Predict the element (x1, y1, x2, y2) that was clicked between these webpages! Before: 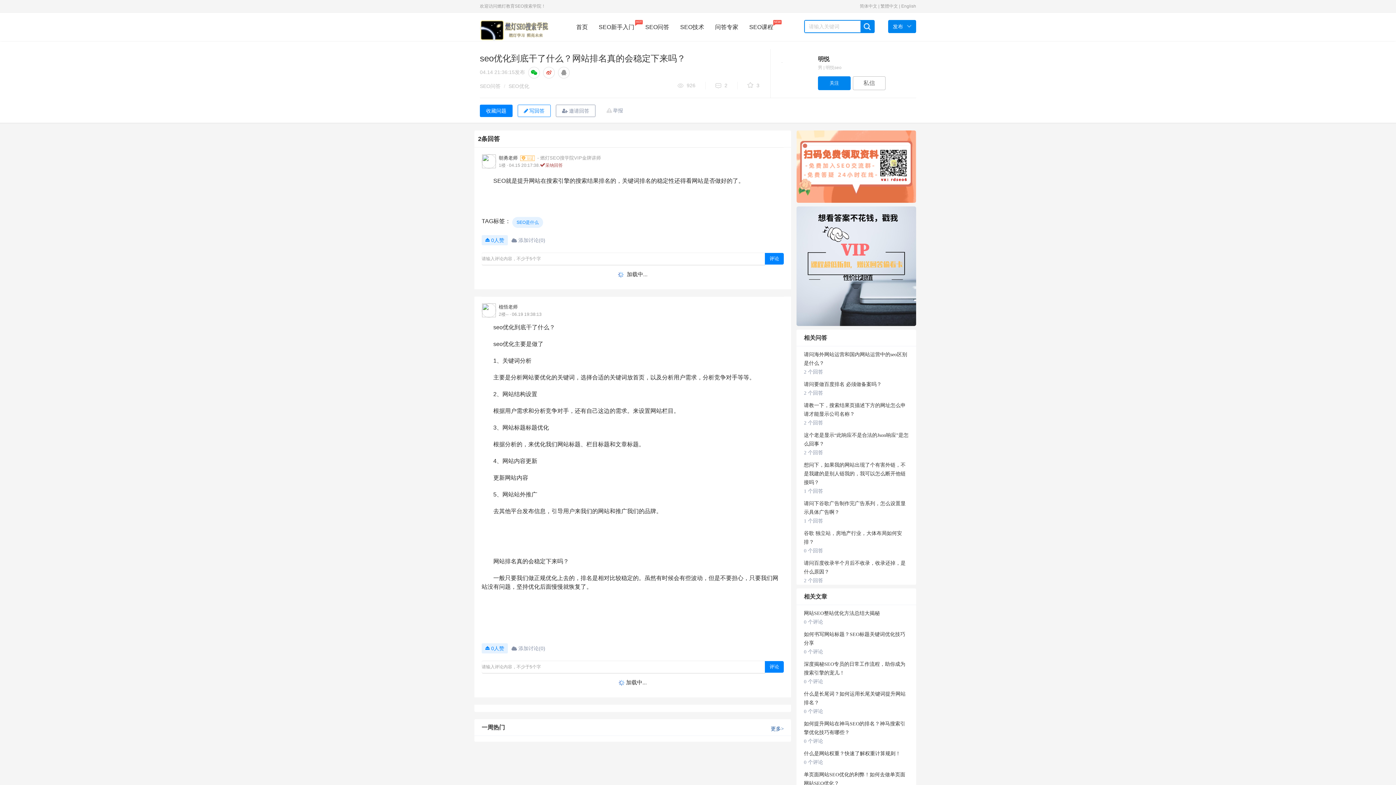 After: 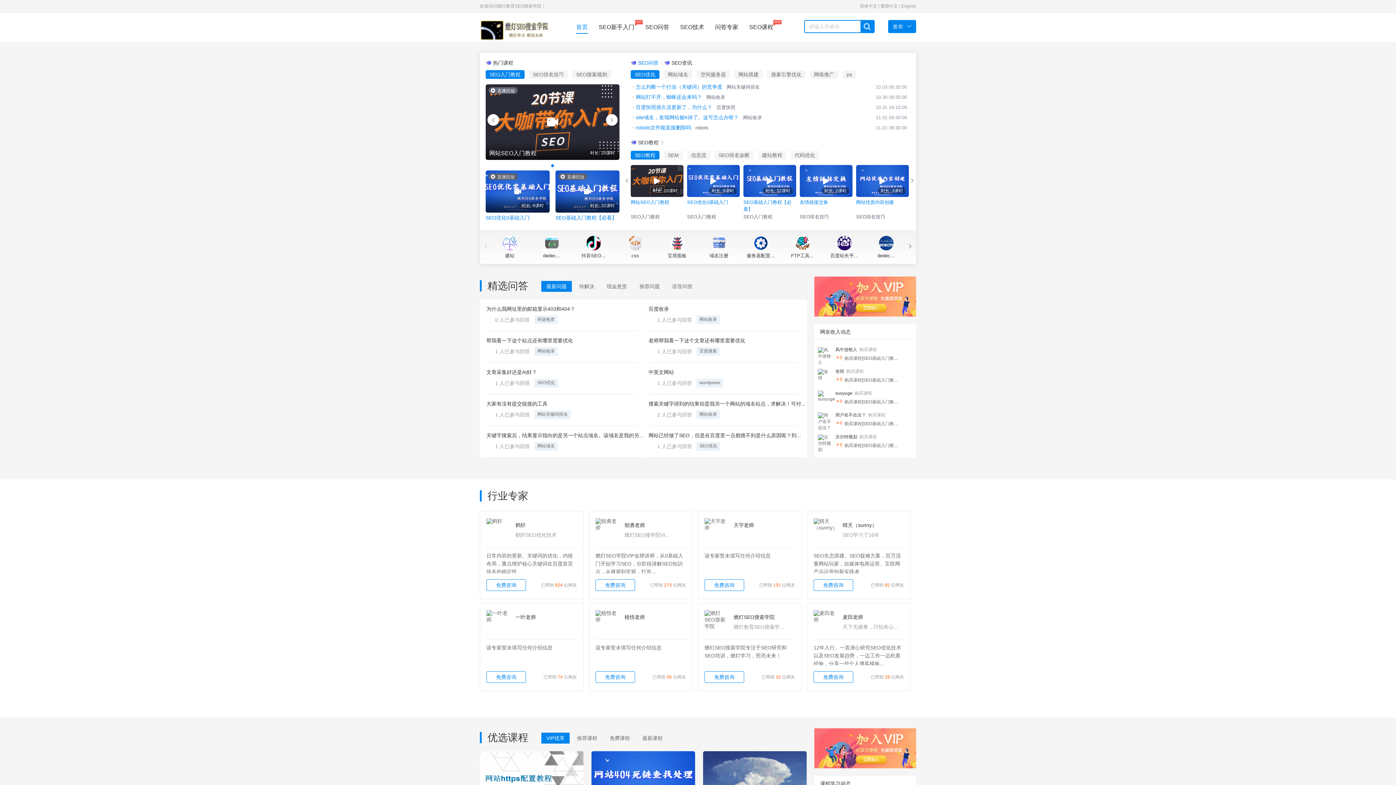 Action: bbox: (576, 20, 588, 33) label: 首页